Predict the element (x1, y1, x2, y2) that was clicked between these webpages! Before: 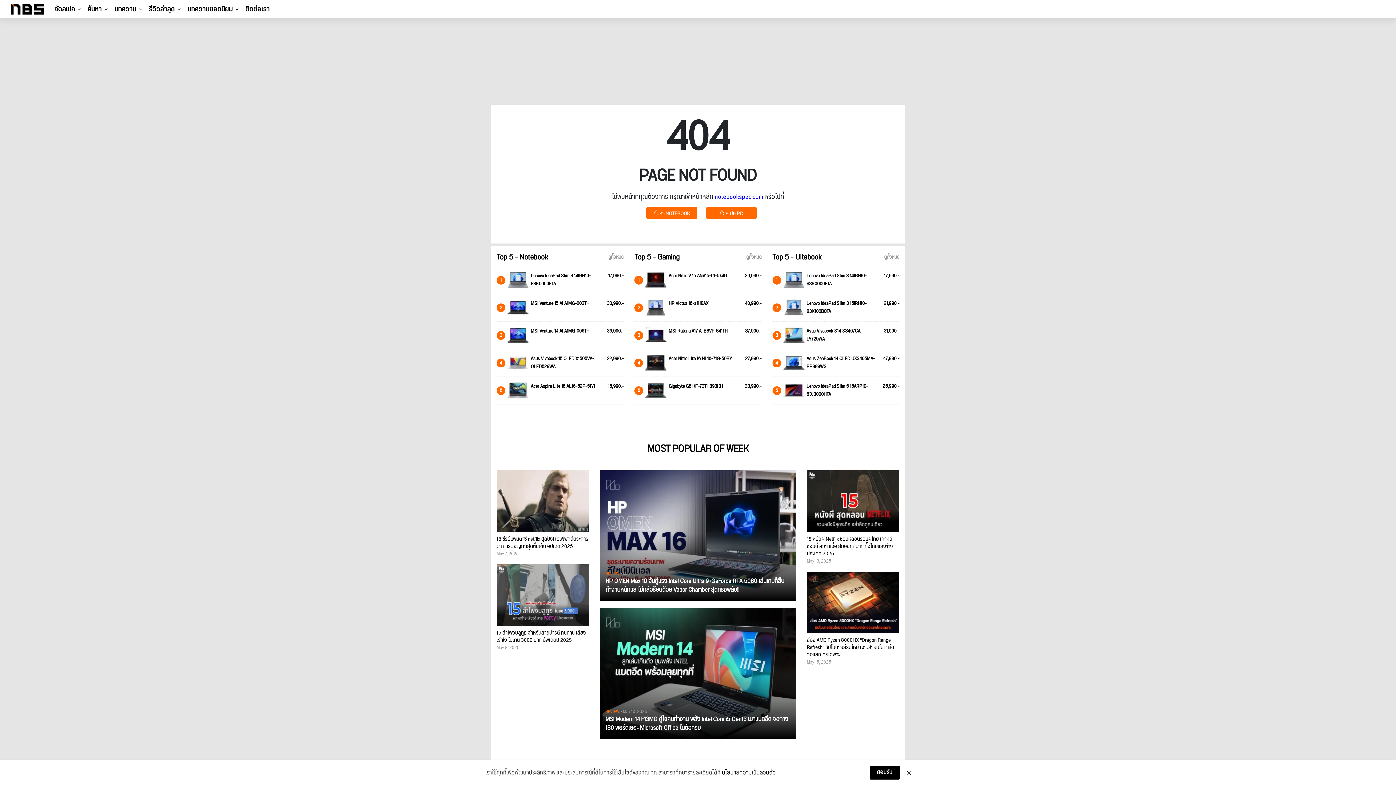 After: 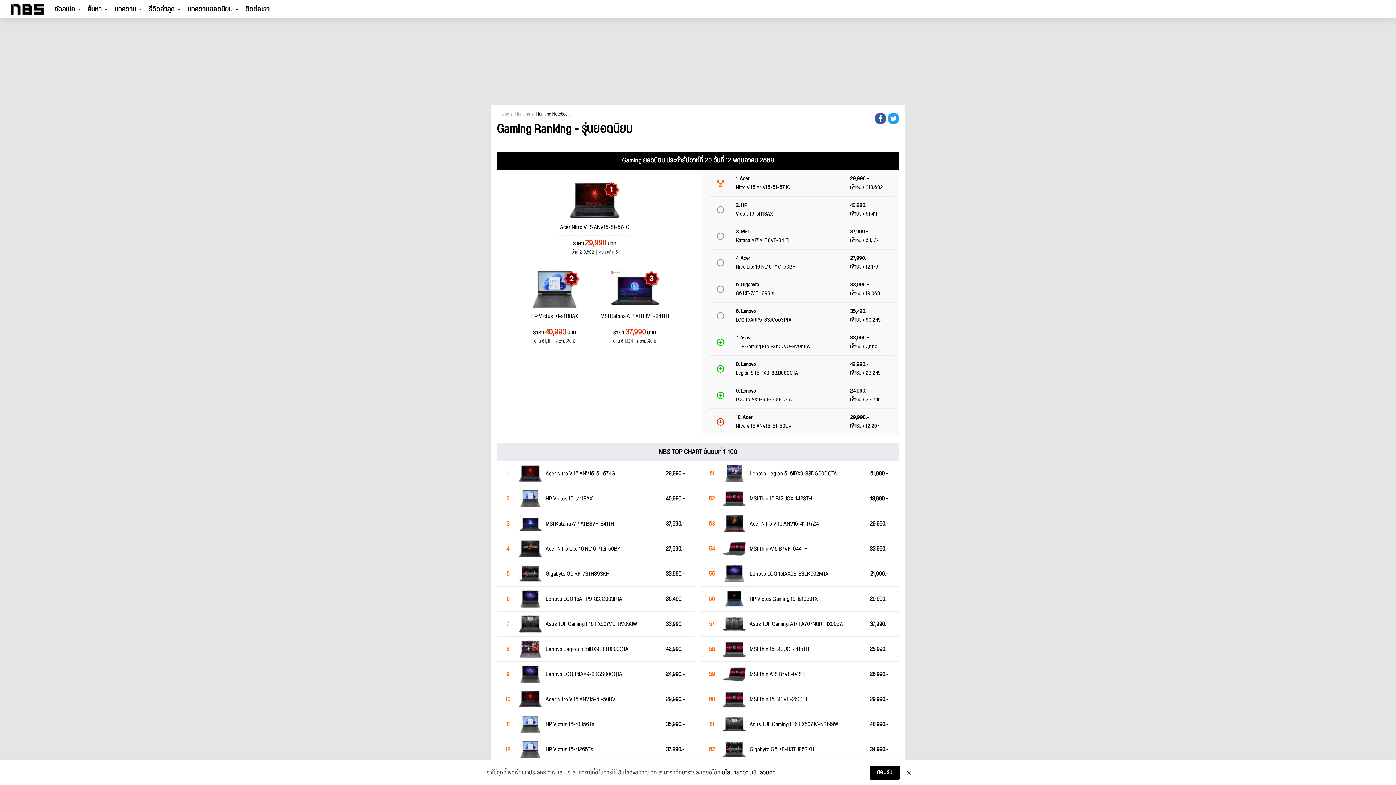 Action: bbox: (746, 252, 761, 262) label: ดูทั้งหมด